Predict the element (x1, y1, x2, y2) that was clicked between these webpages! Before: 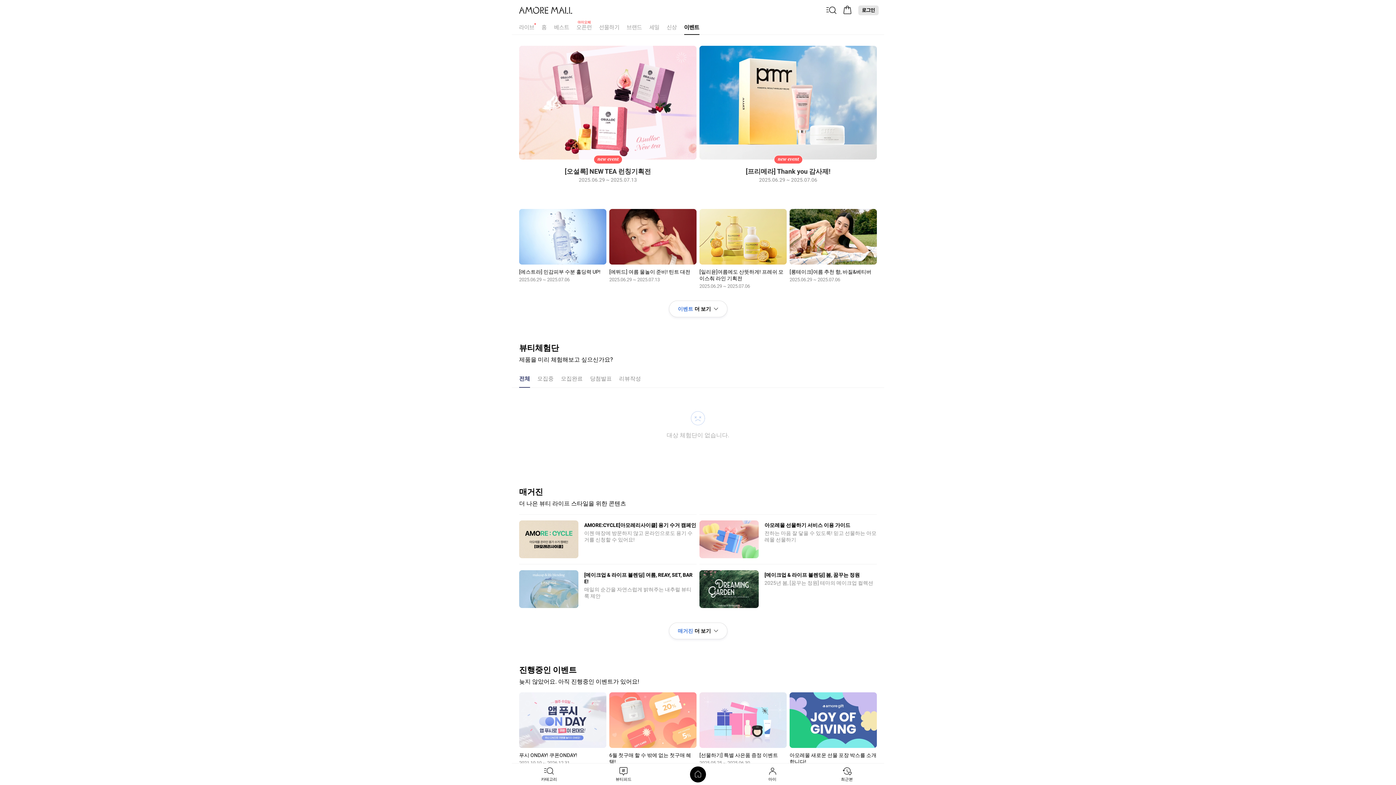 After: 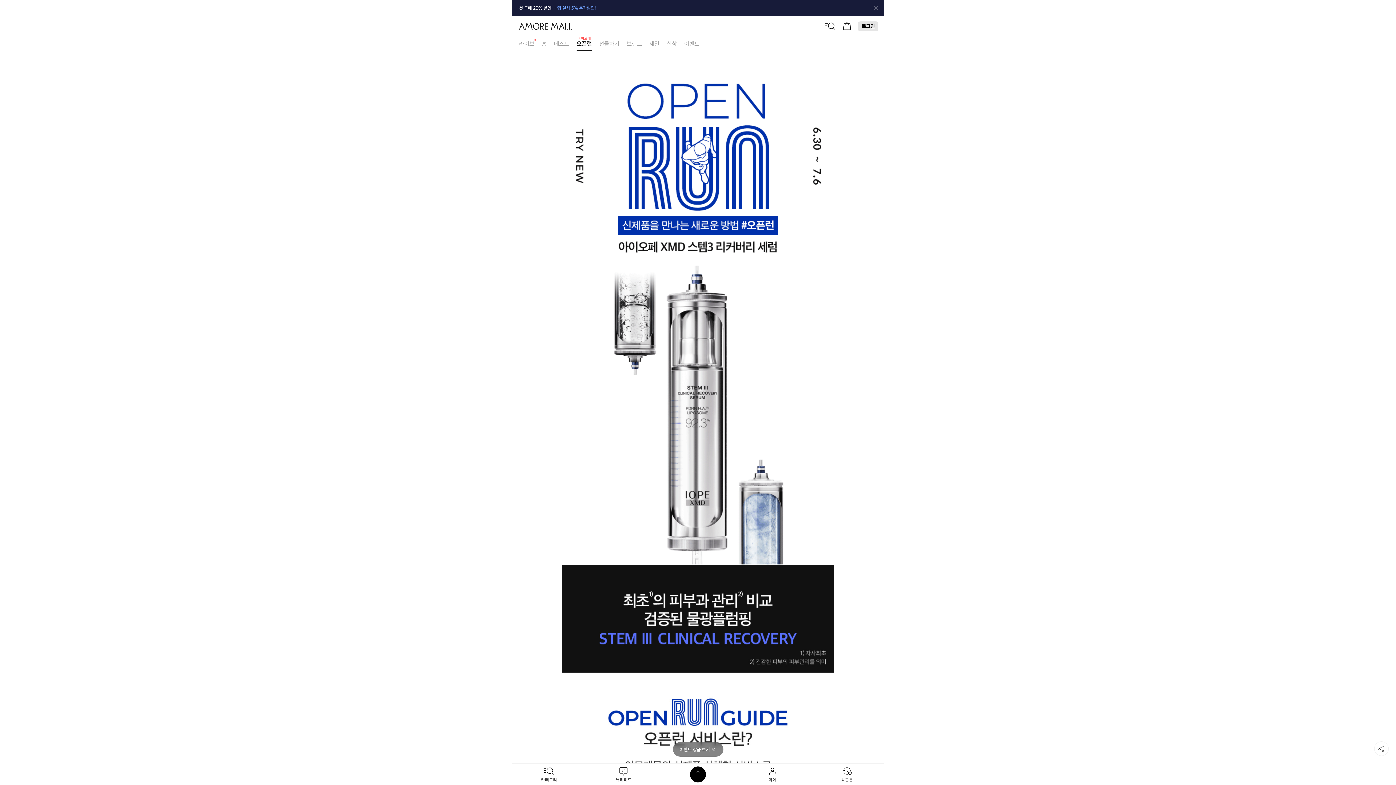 Action: bbox: (576, 20, 592, 34) label: 아이오페
오픈런